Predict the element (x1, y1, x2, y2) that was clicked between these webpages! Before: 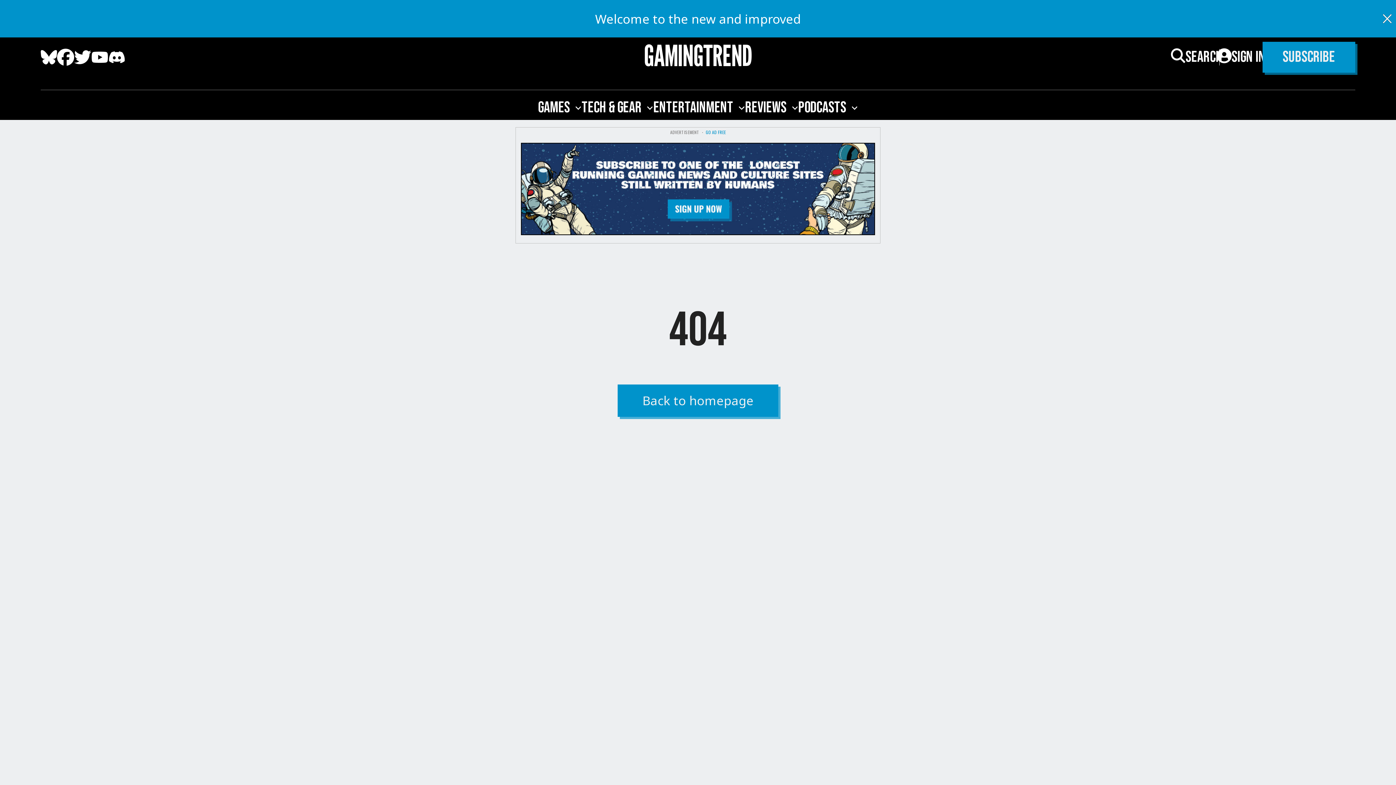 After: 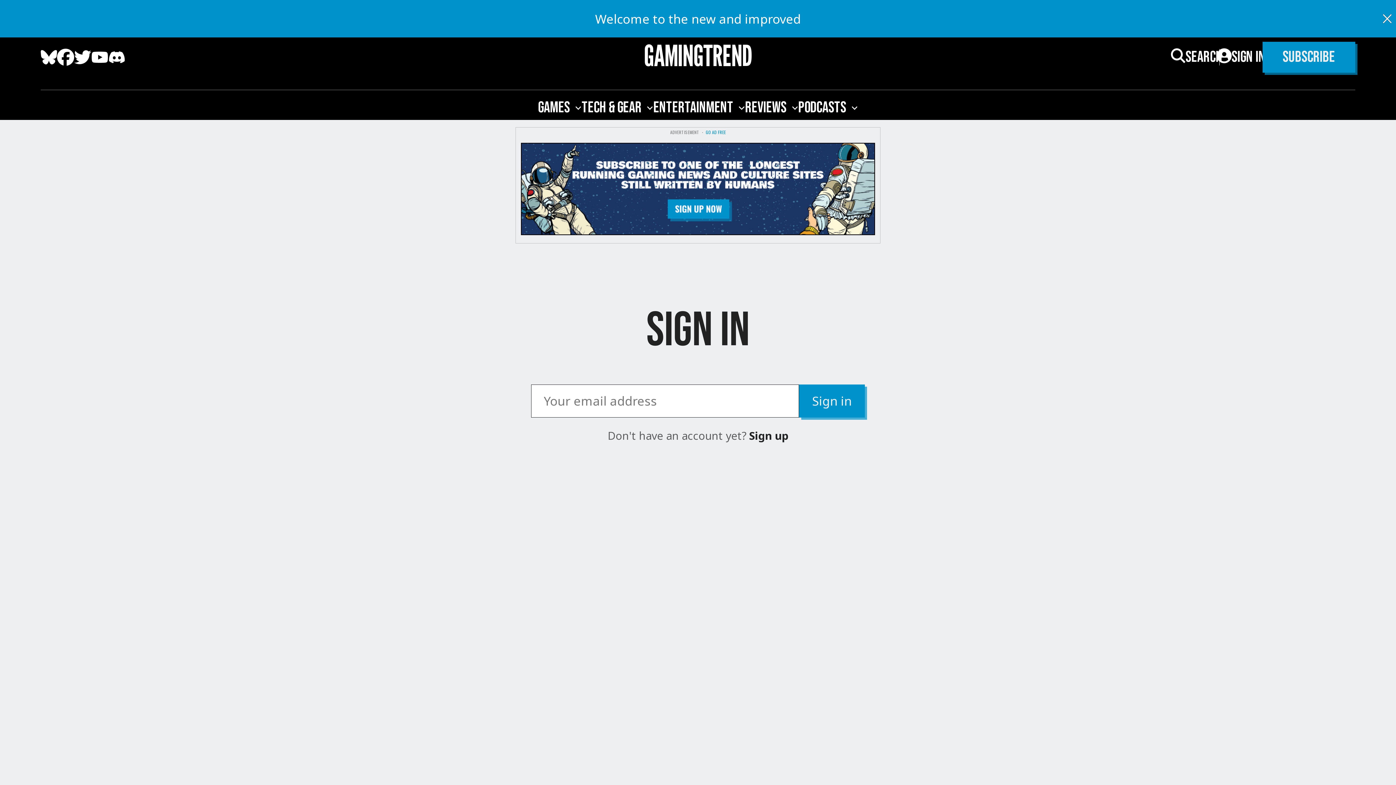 Action: bbox: (1217, 48, 1265, 66) label: Sign in